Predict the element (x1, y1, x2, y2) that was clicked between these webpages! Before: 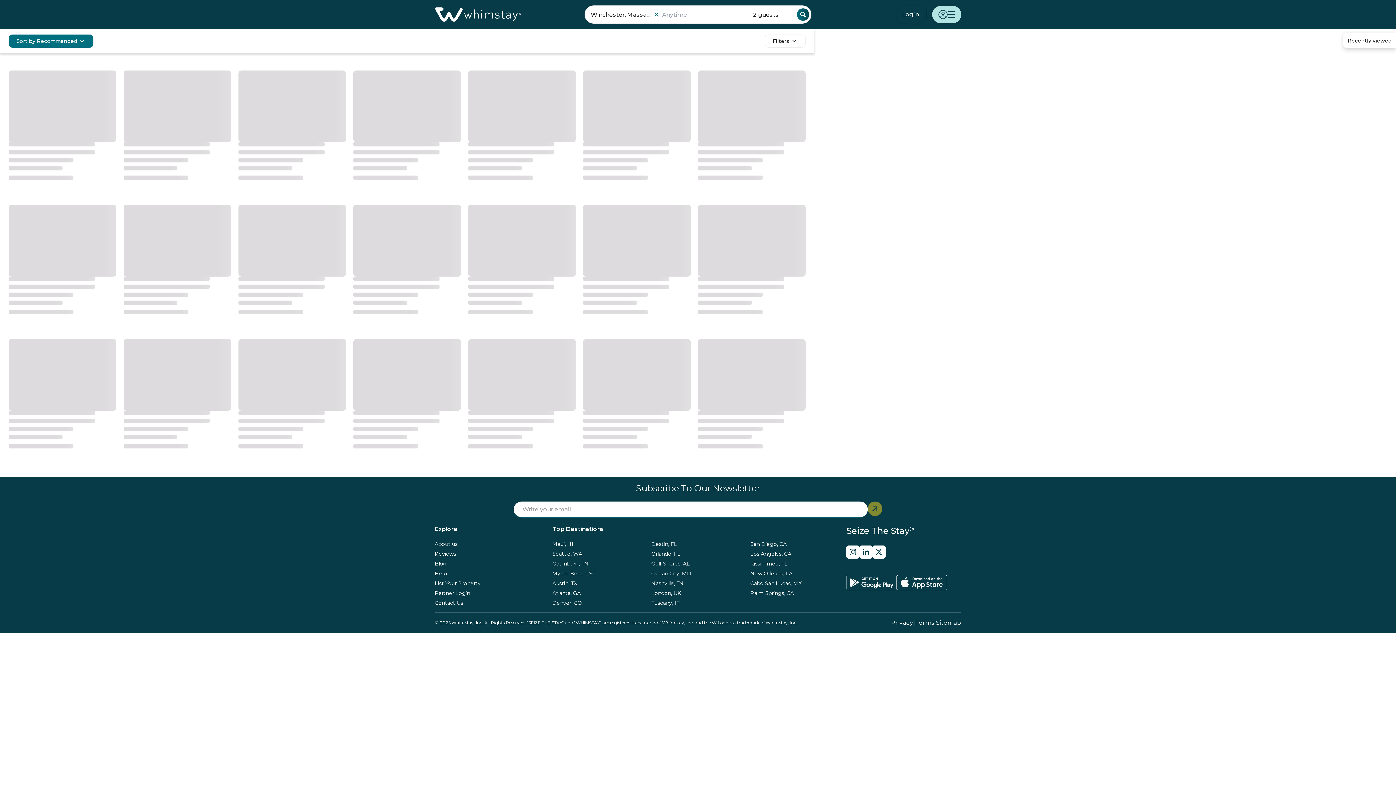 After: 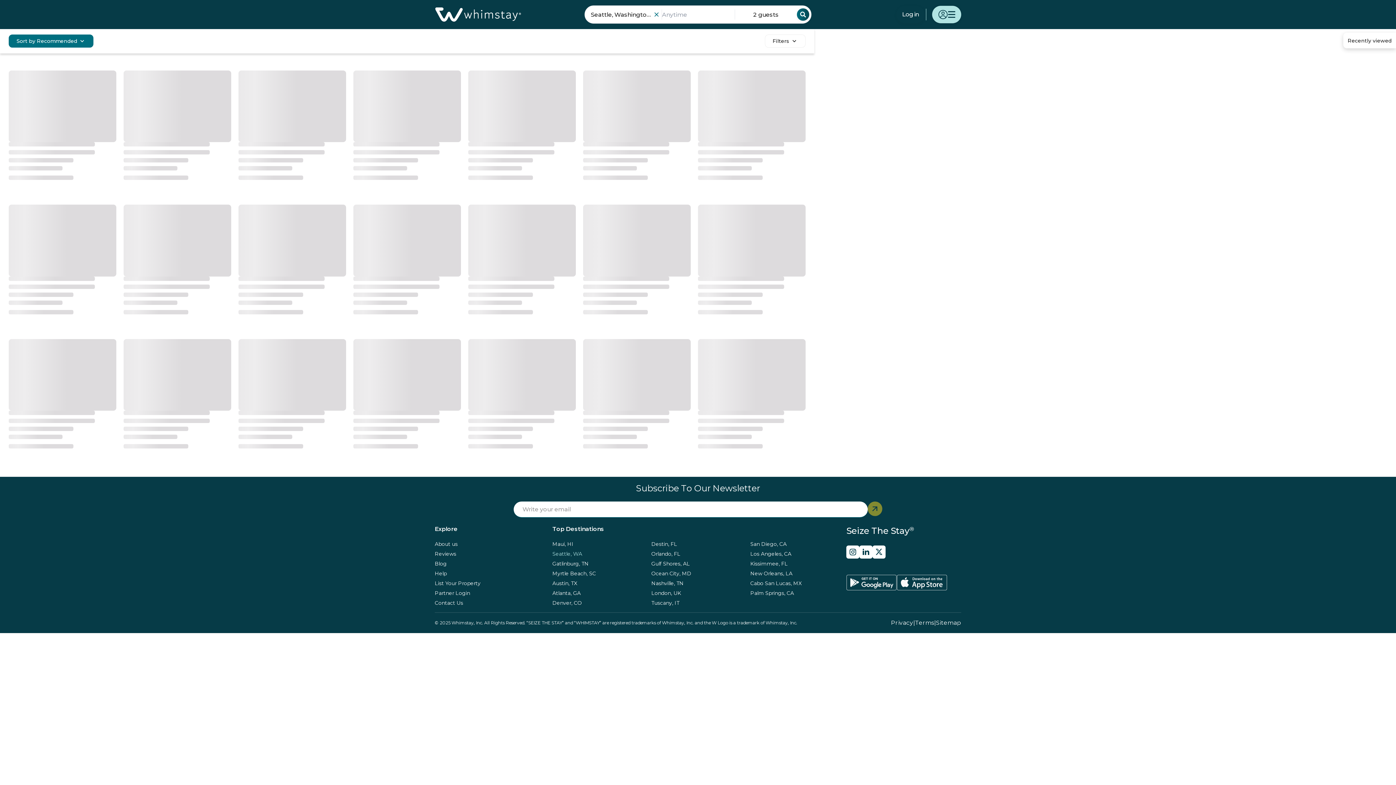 Action: label: Seattle, WA bbox: (552, 550, 582, 557)